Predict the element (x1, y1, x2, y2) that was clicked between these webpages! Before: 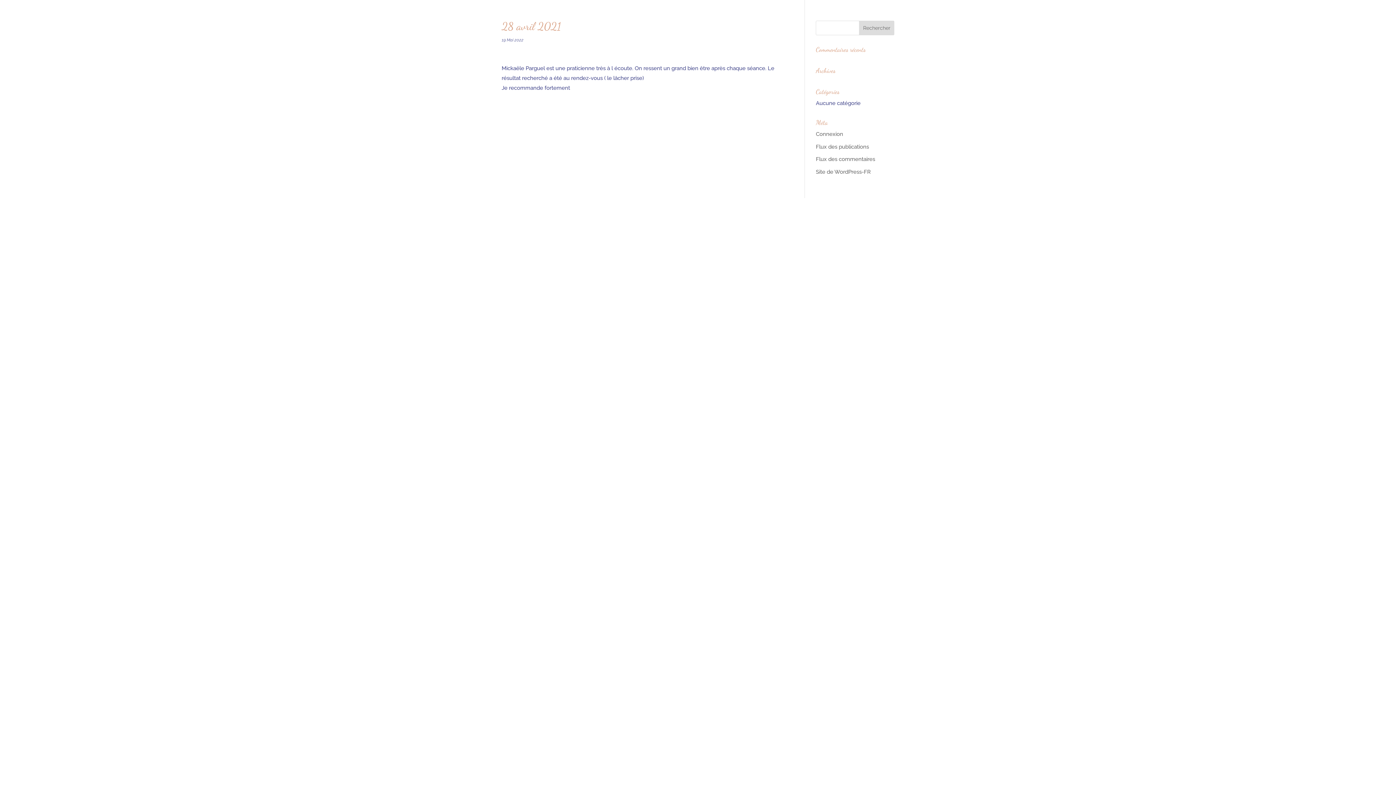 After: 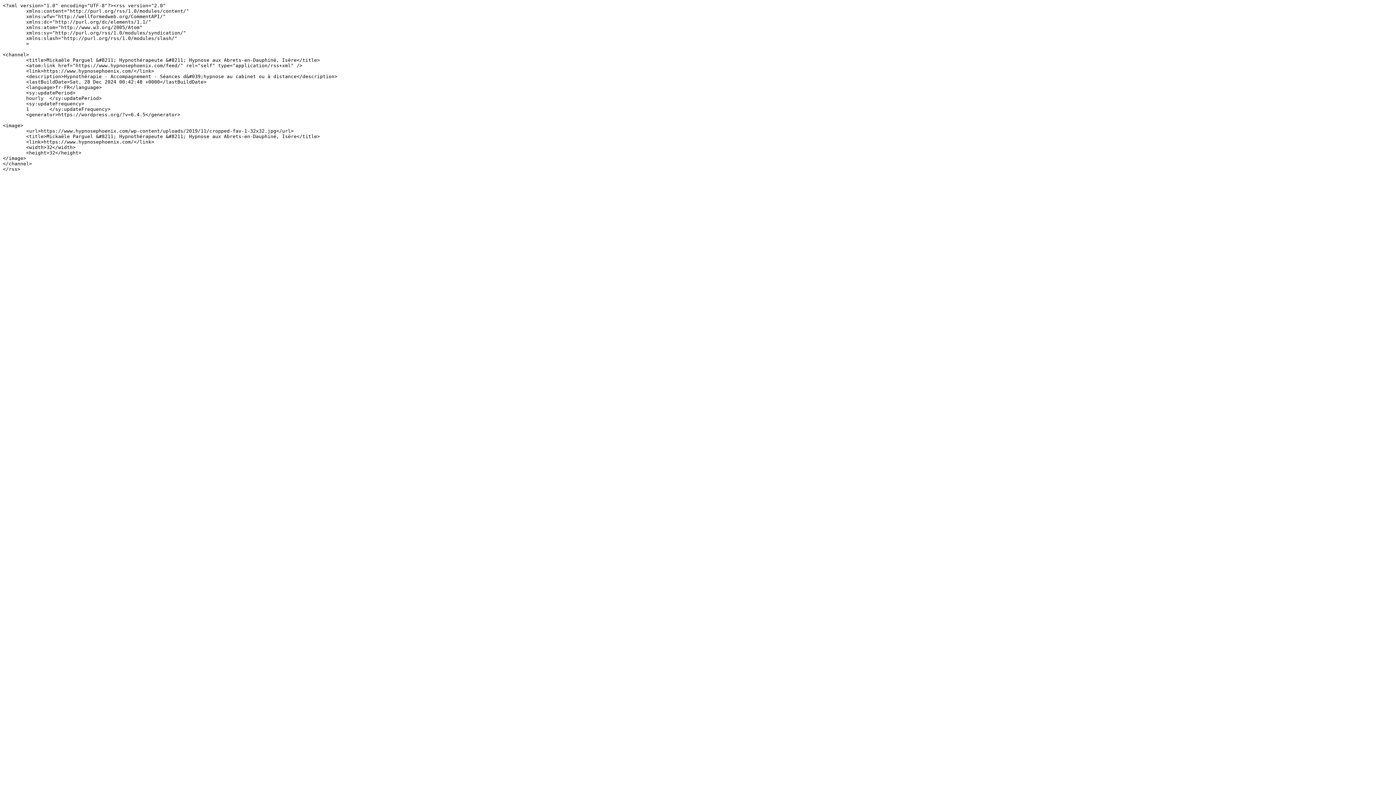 Action: label: Flux des publications bbox: (816, 143, 869, 150)